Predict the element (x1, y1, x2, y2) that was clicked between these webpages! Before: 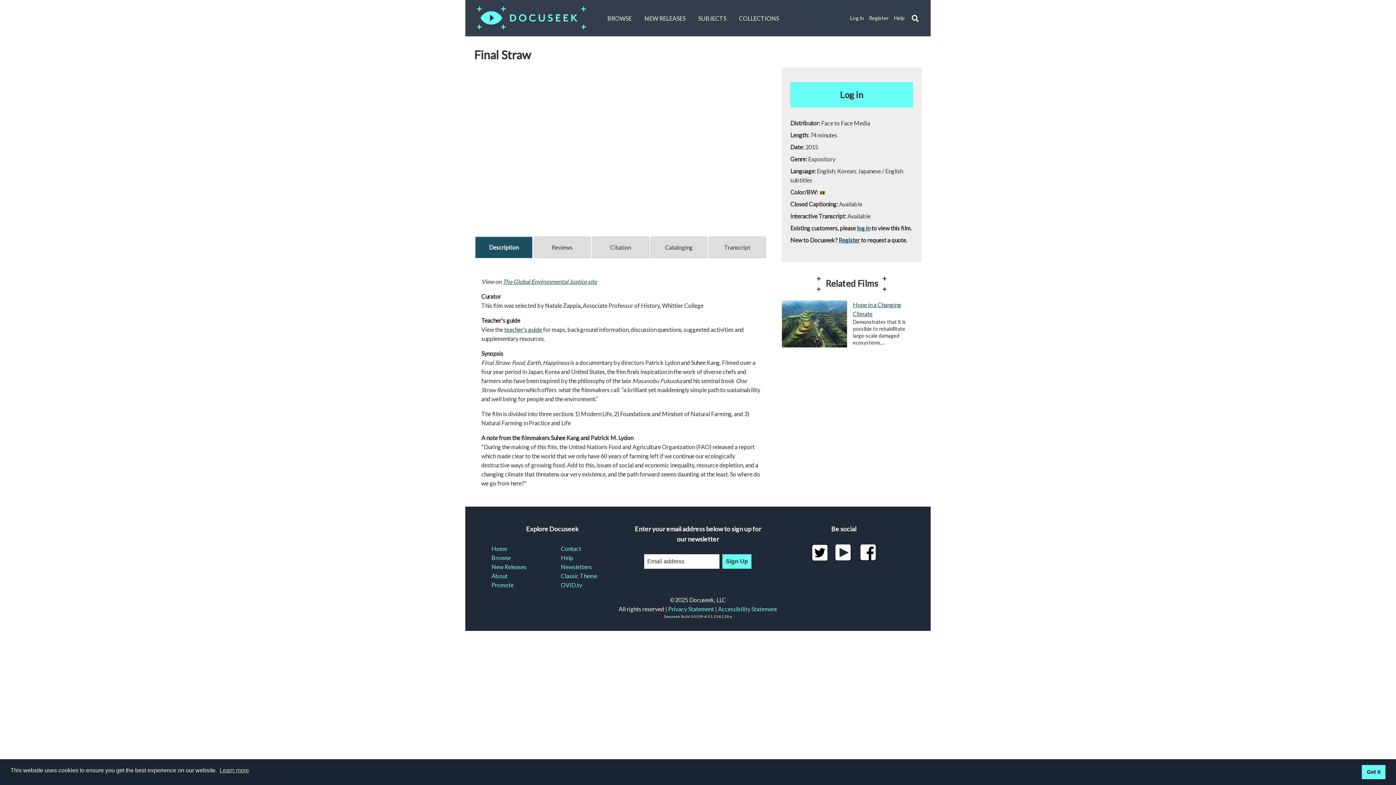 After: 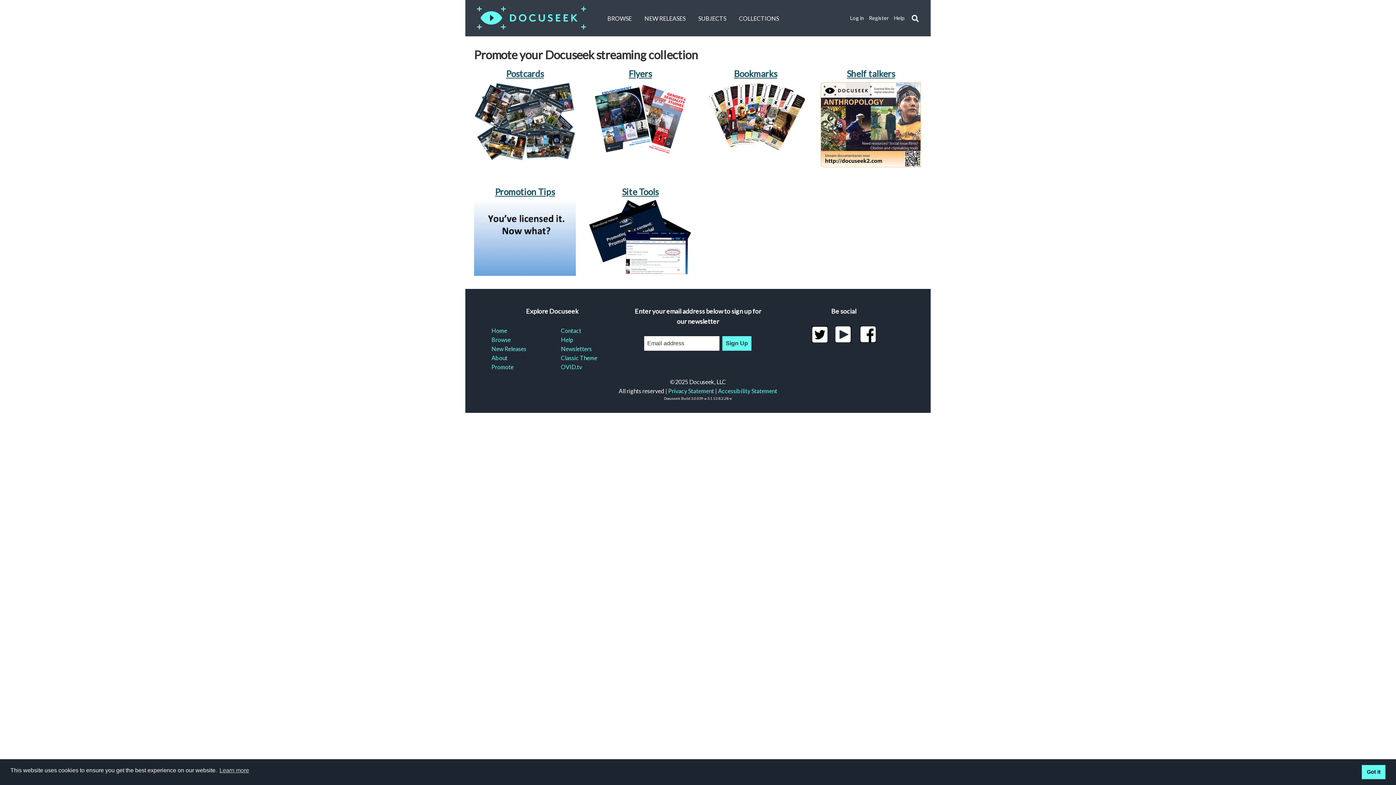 Action: bbox: (491, 580, 543, 589) label: Promote